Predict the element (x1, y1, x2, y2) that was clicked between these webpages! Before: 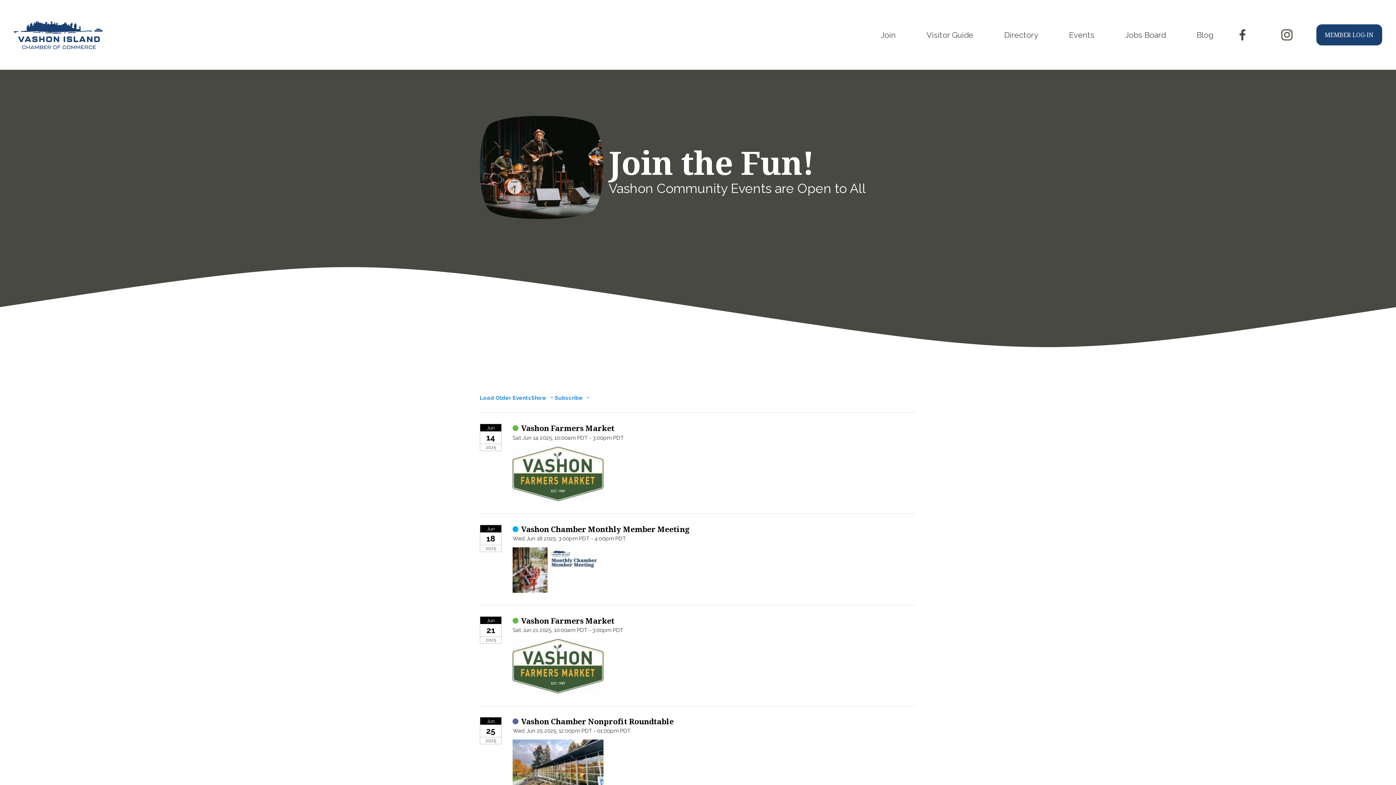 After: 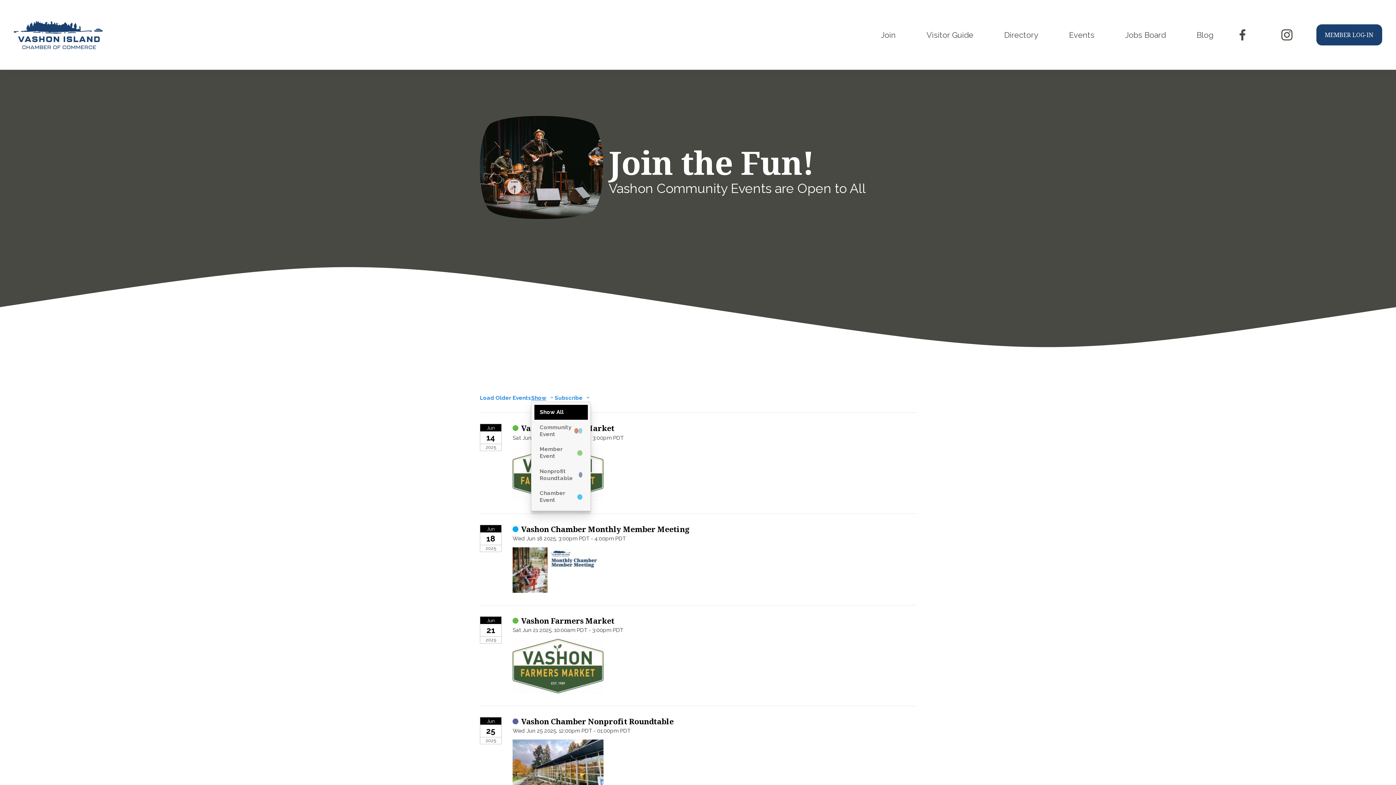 Action: bbox: (531, 395, 554, 401) label: Show